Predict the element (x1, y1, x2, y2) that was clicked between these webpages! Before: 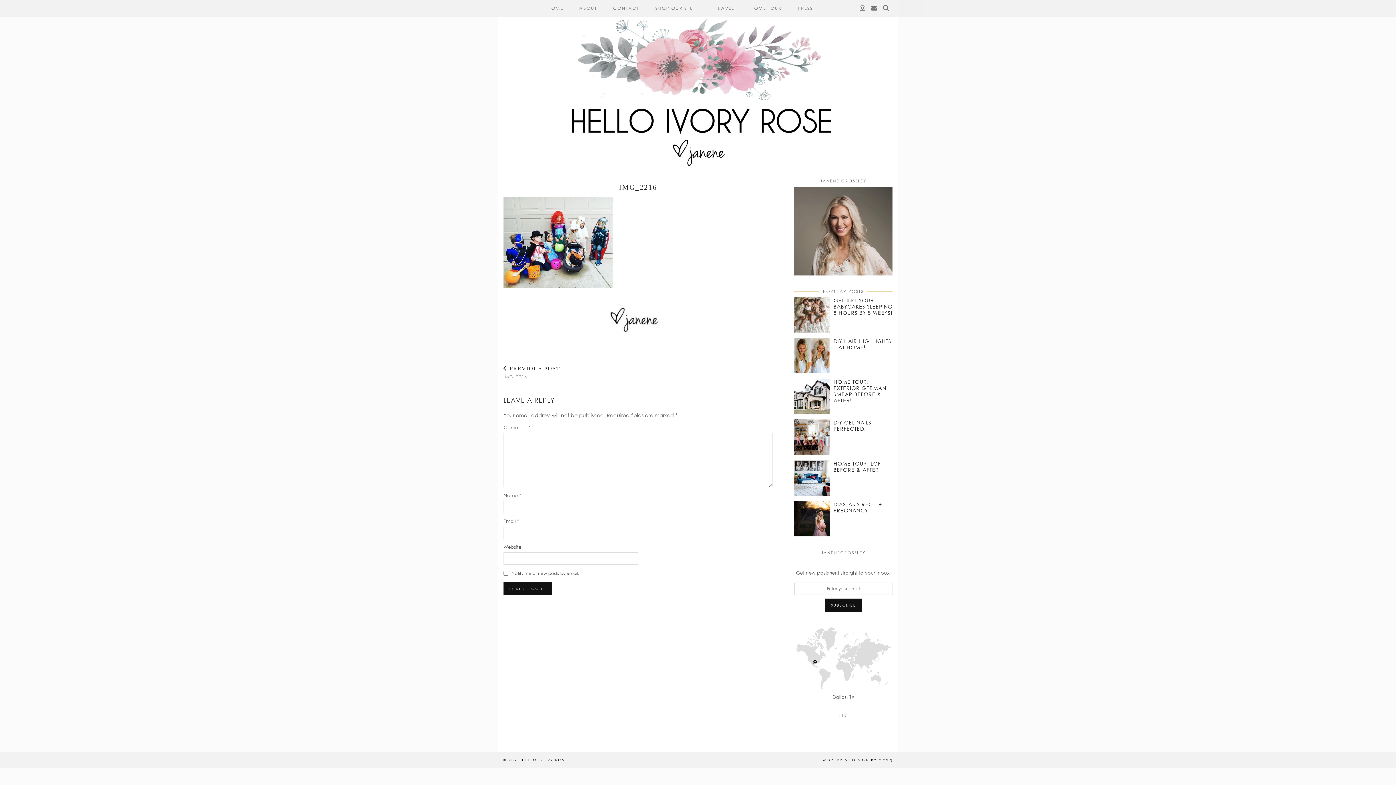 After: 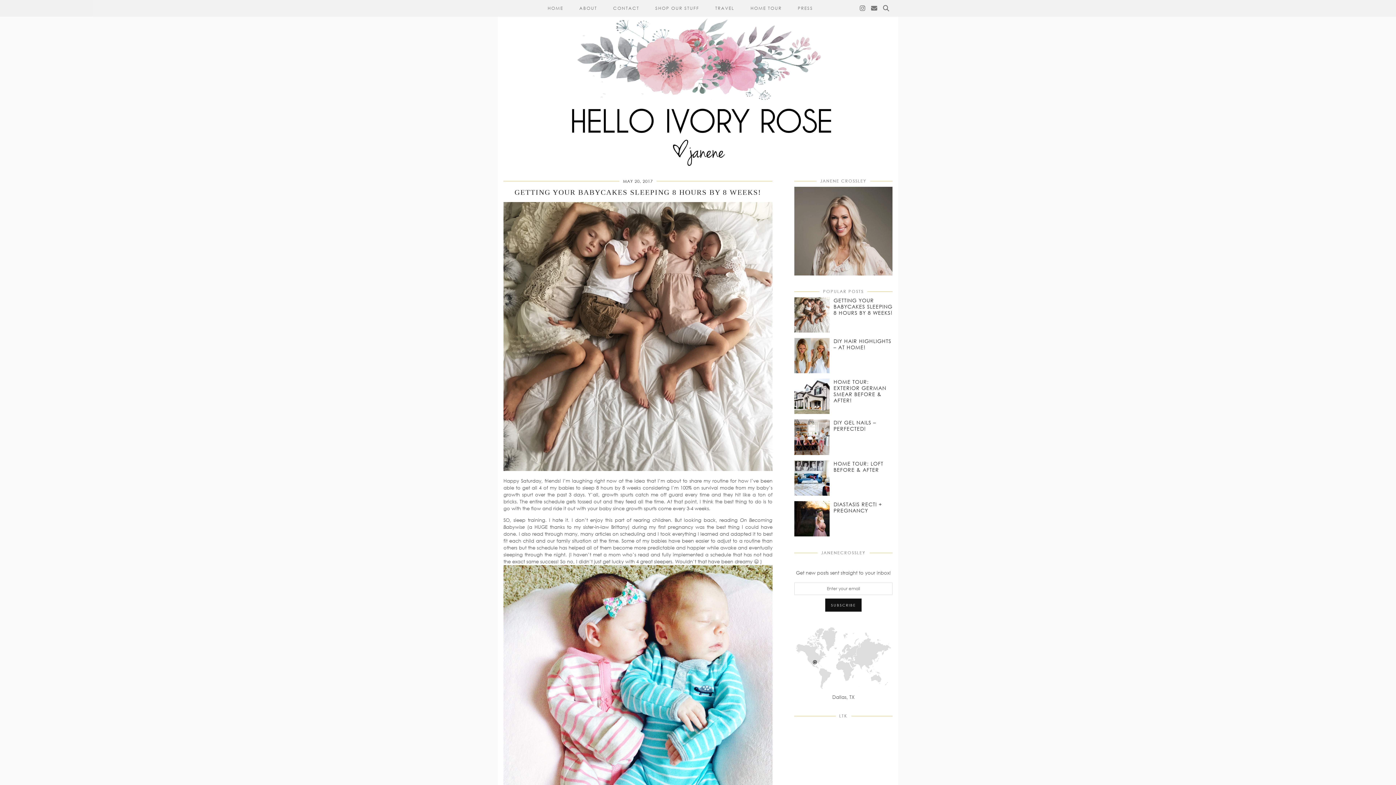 Action: bbox: (833, 297, 892, 315) label: Getting Your Babycakes Sleeping 8 Hours by 8 Weeks!